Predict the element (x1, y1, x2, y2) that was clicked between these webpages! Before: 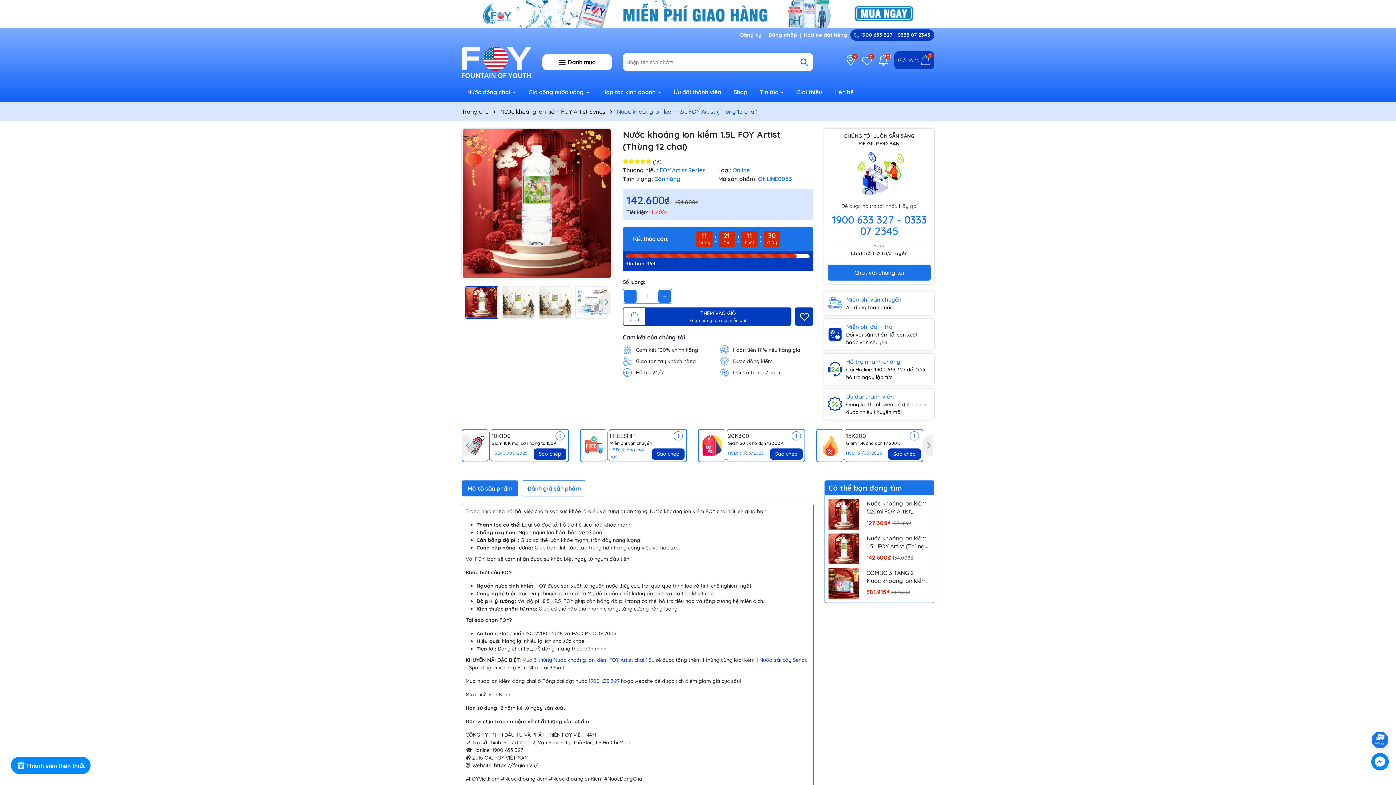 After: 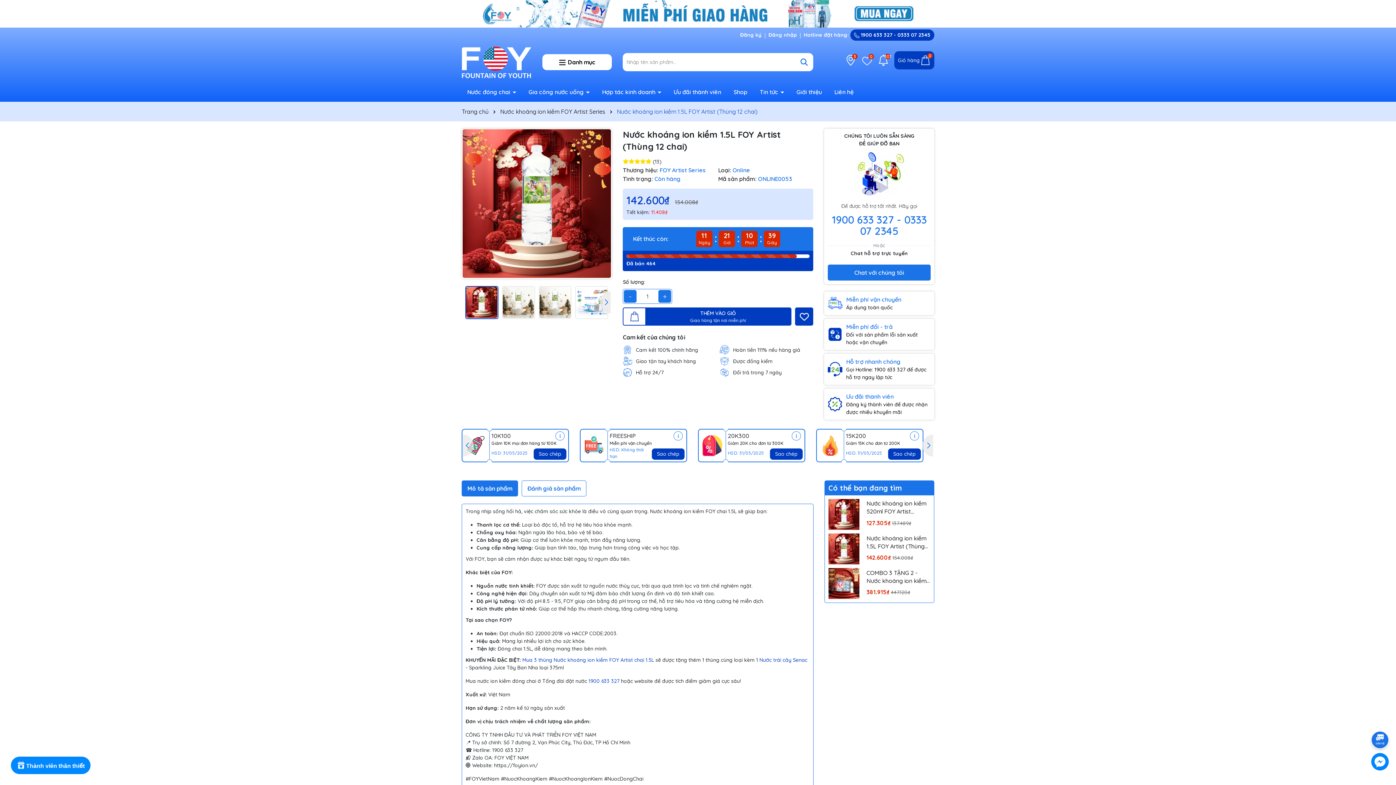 Action: bbox: (828, 533, 859, 564)